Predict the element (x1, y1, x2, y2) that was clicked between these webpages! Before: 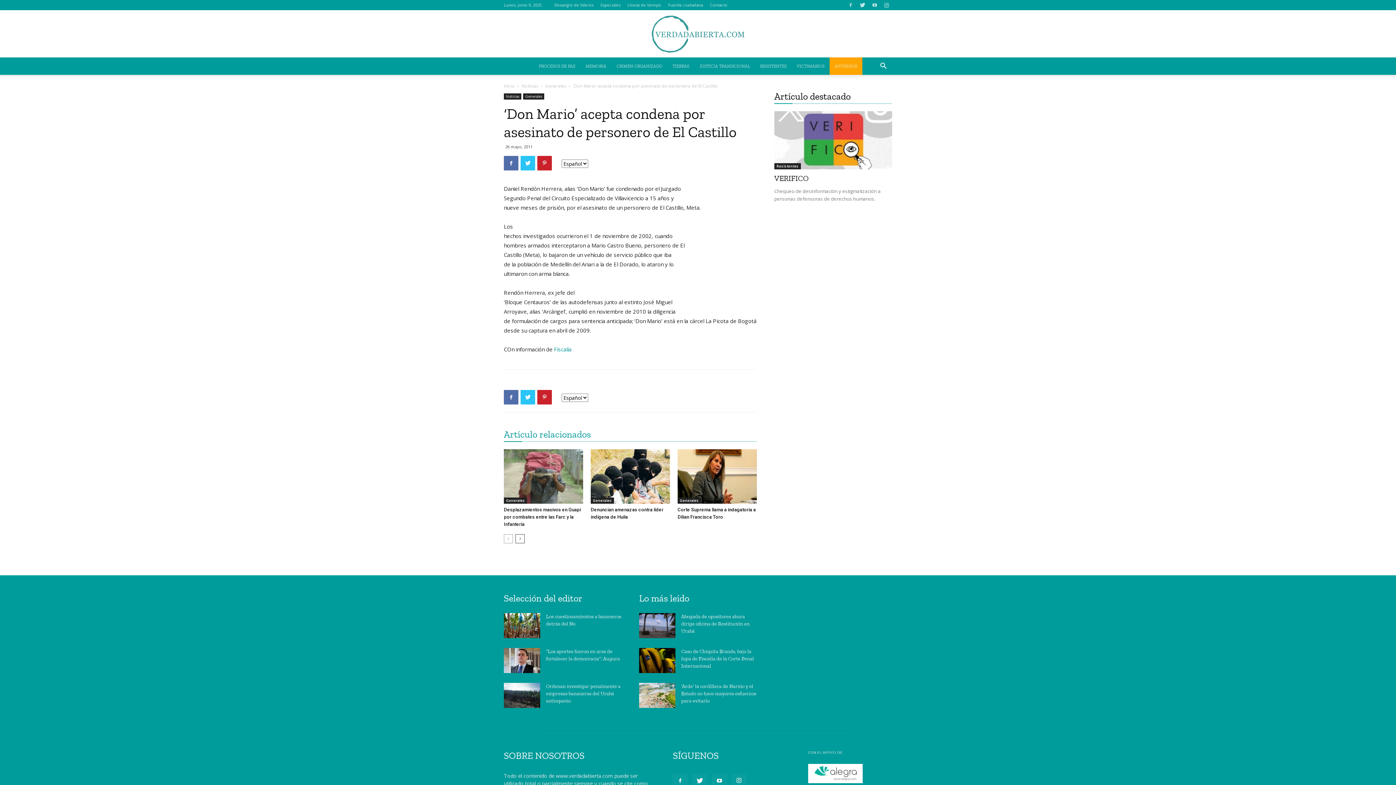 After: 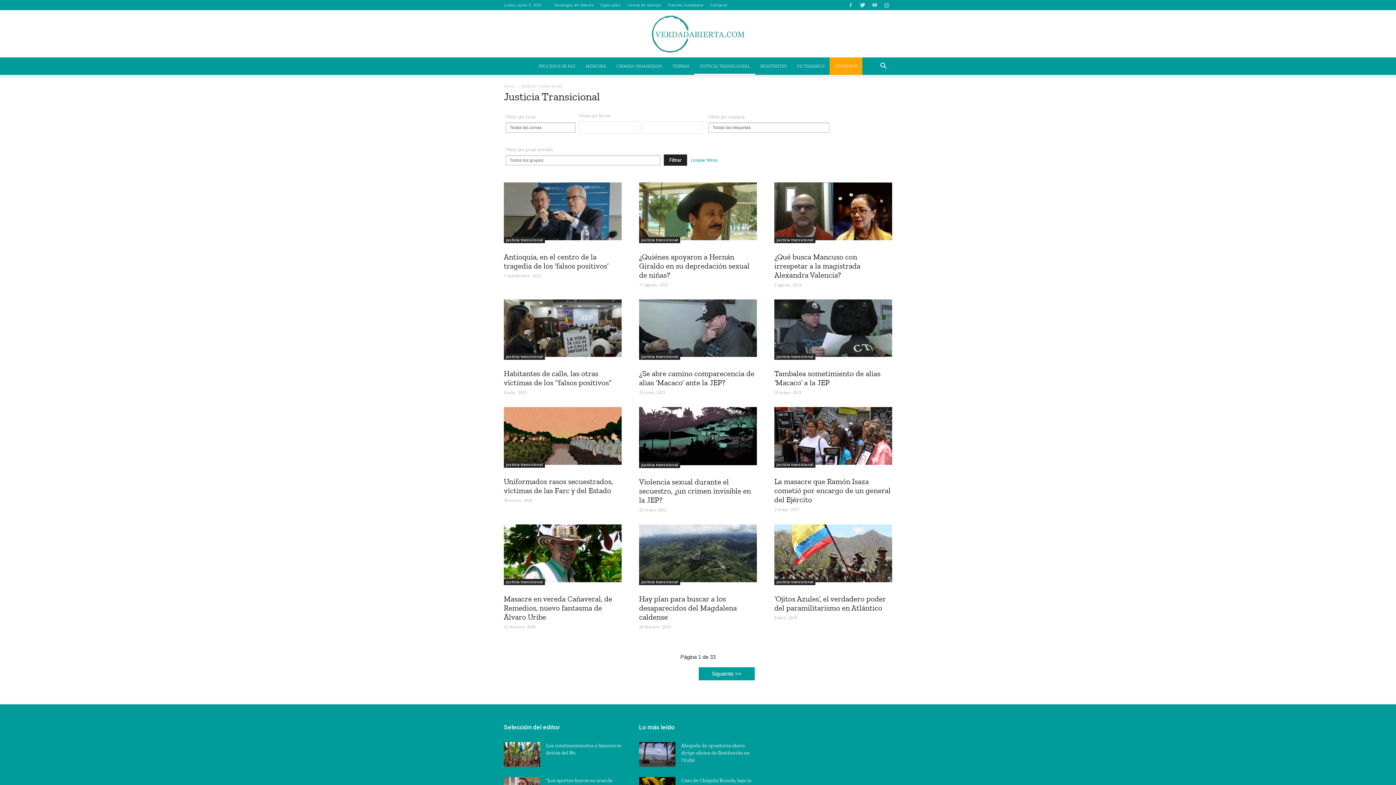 Action: bbox: (694, 57, 755, 74) label: JUSTICIA TRANSICIONAL